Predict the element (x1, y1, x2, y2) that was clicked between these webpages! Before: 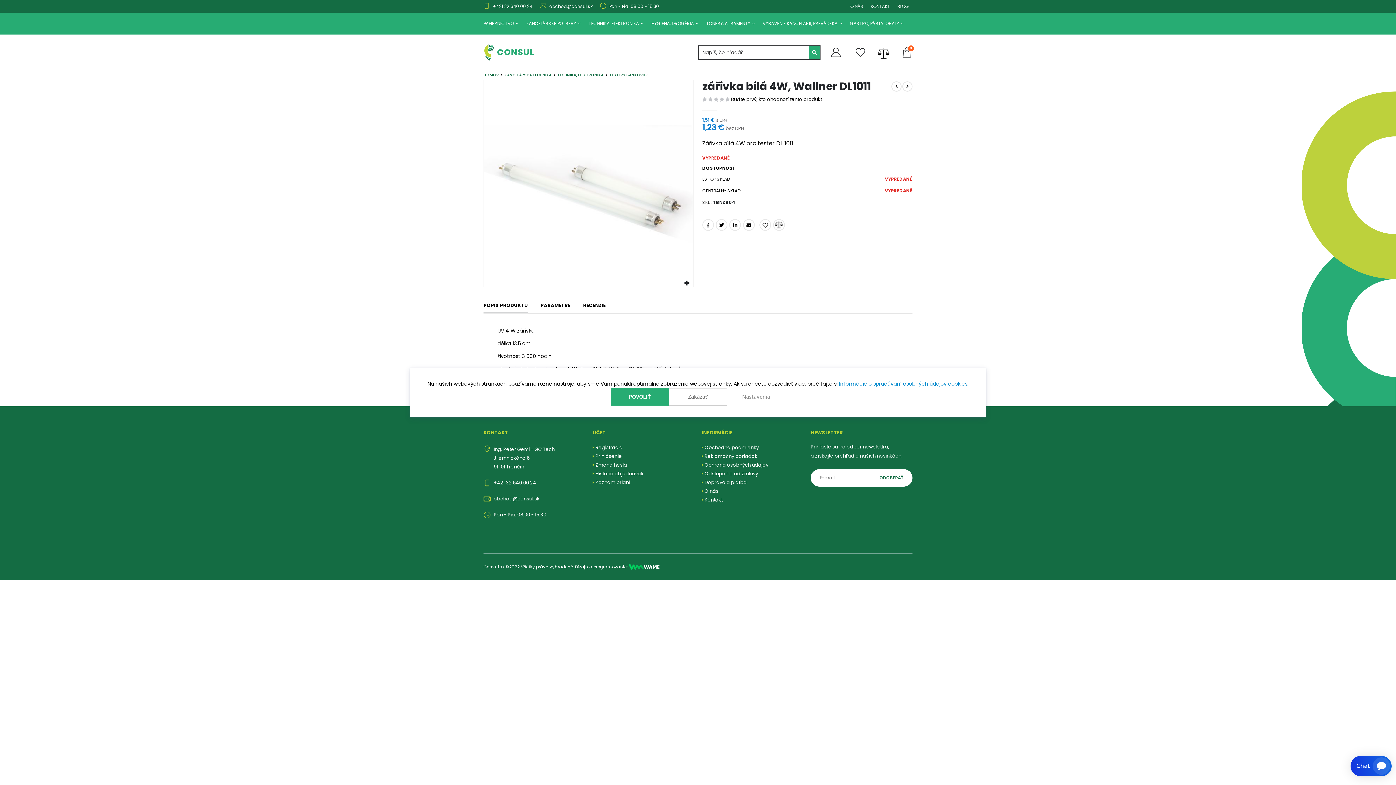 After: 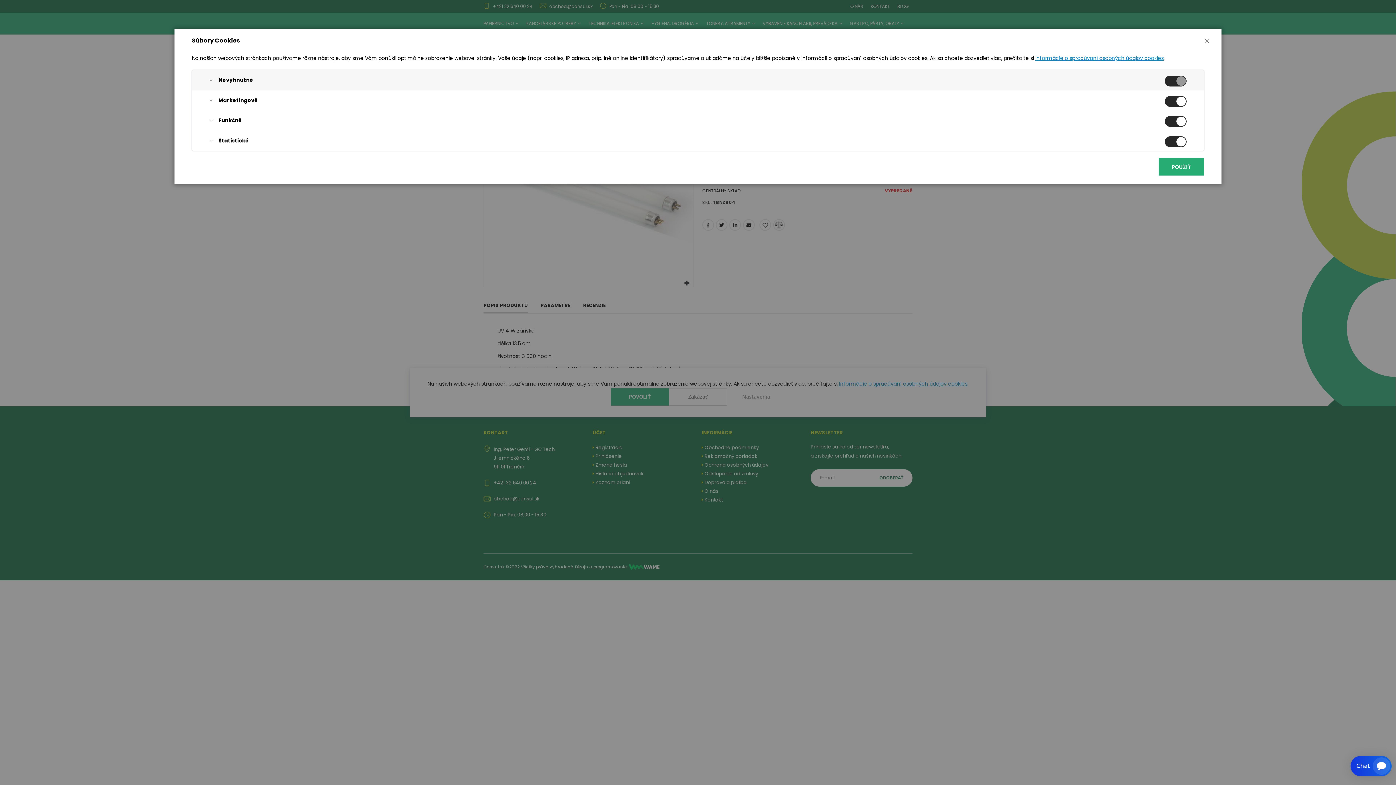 Action: bbox: (727, 388, 785, 405) label: Nastavenia